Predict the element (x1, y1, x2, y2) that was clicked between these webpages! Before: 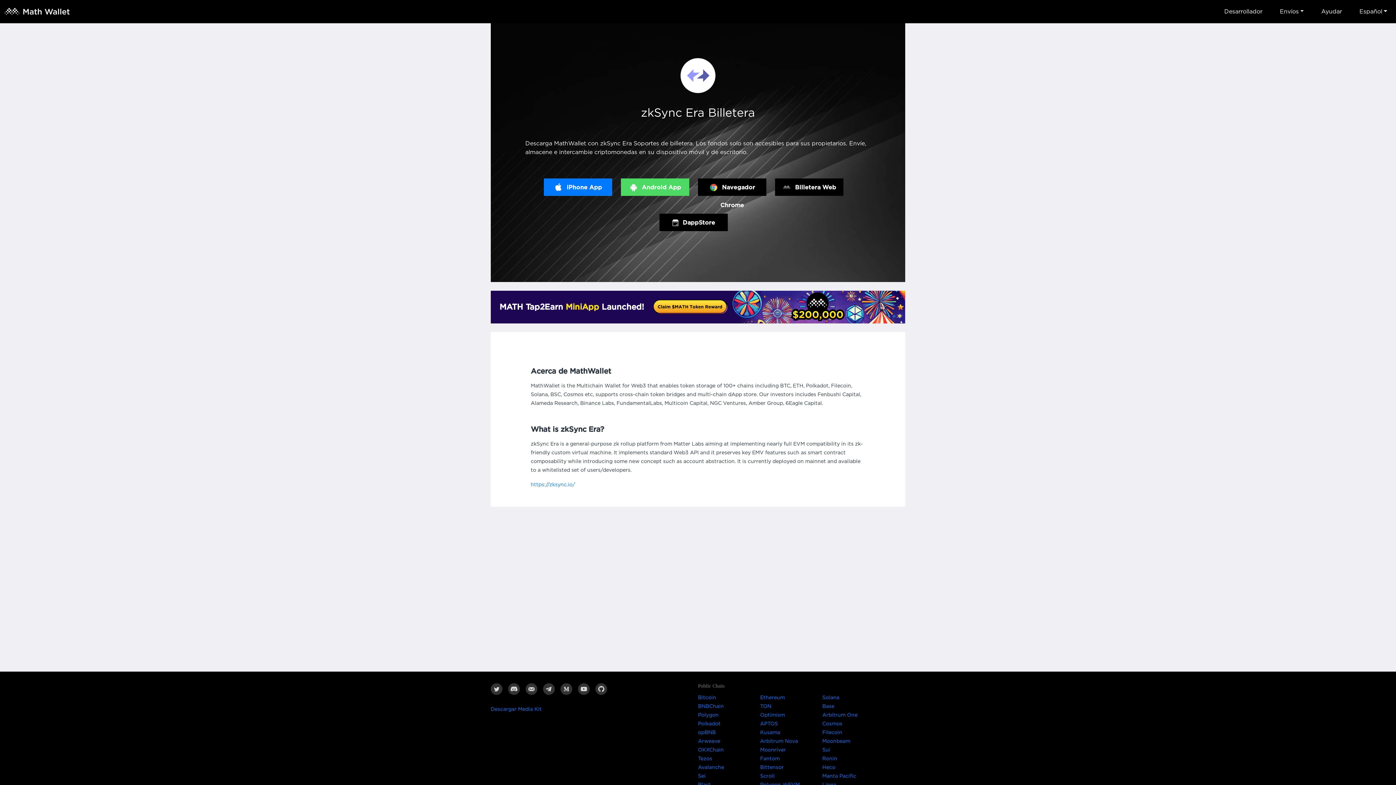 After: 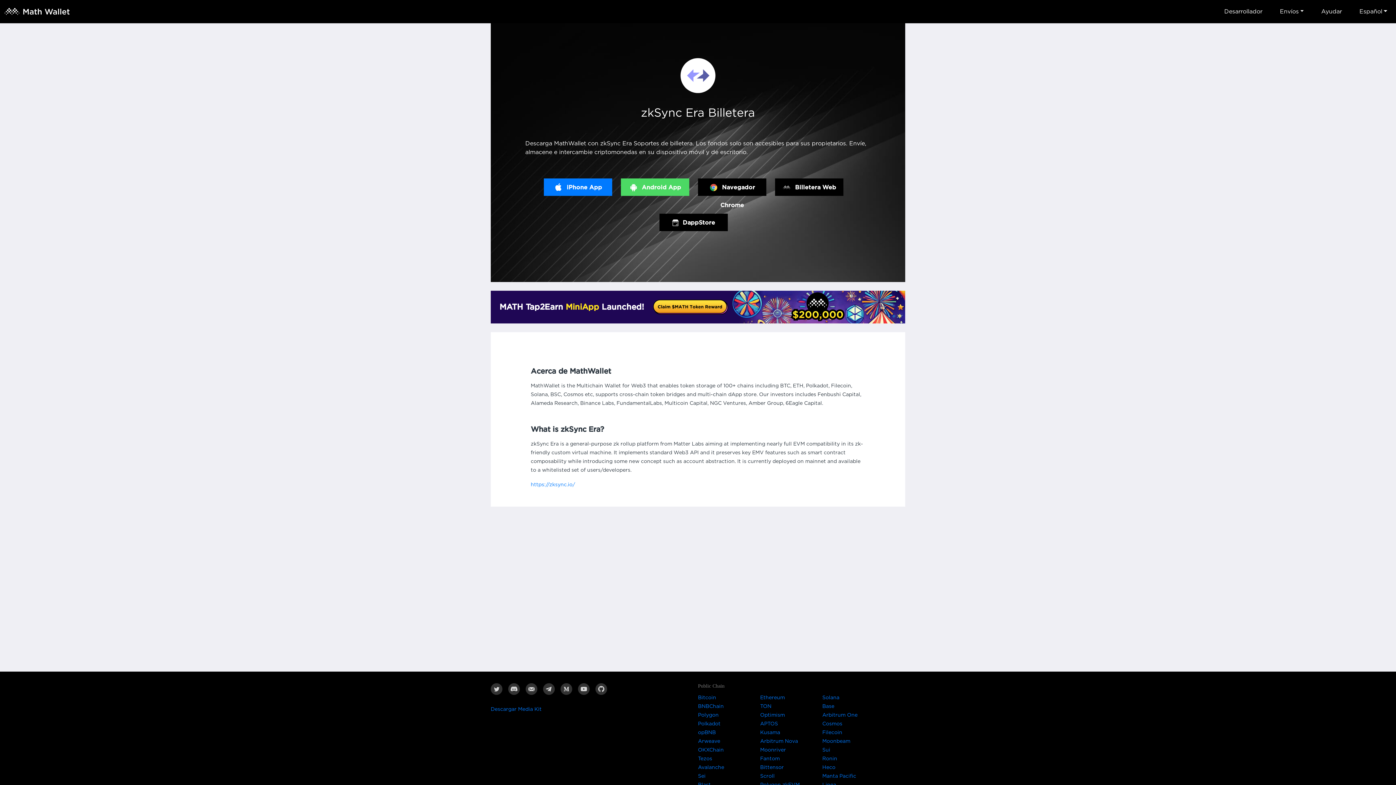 Action: label: Ayudar bbox: (1312, 0, 1351, 23)